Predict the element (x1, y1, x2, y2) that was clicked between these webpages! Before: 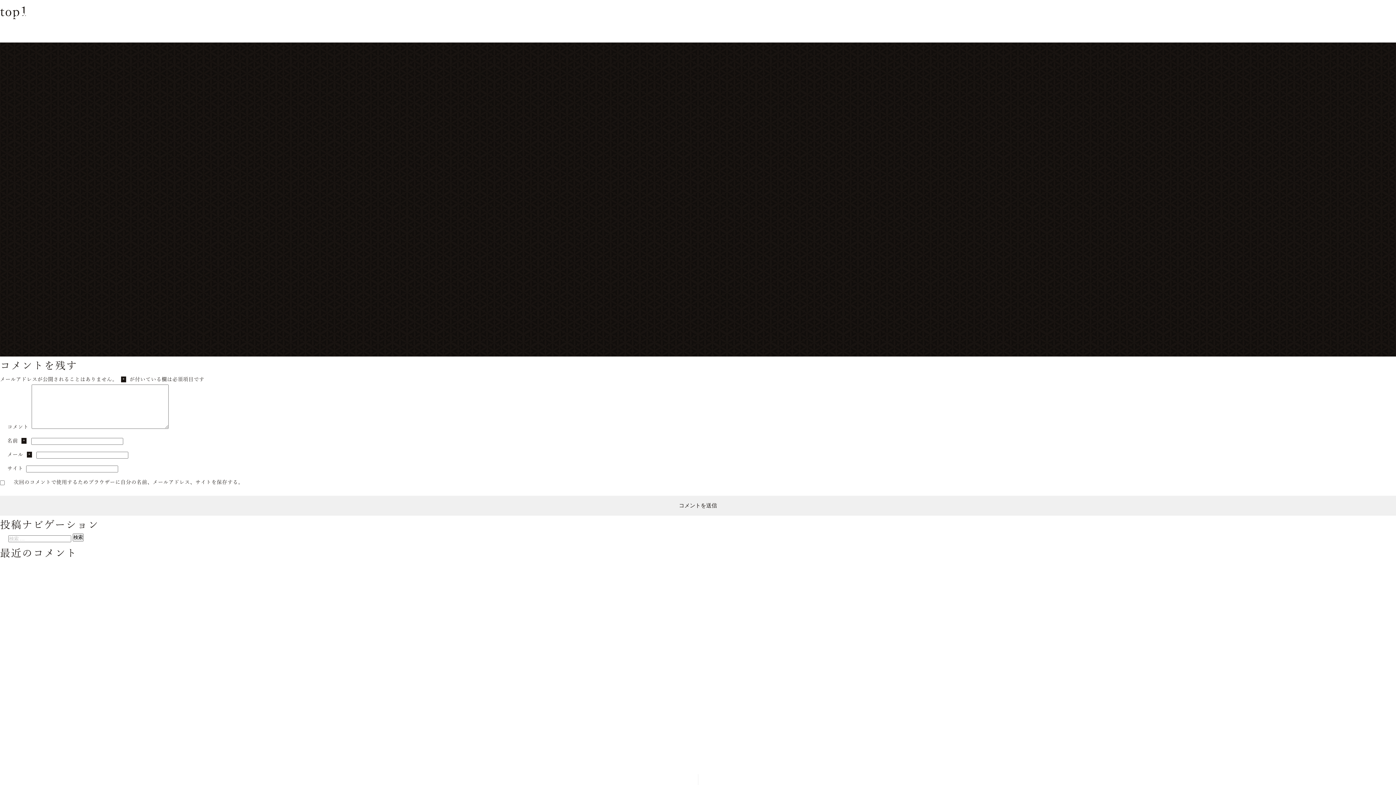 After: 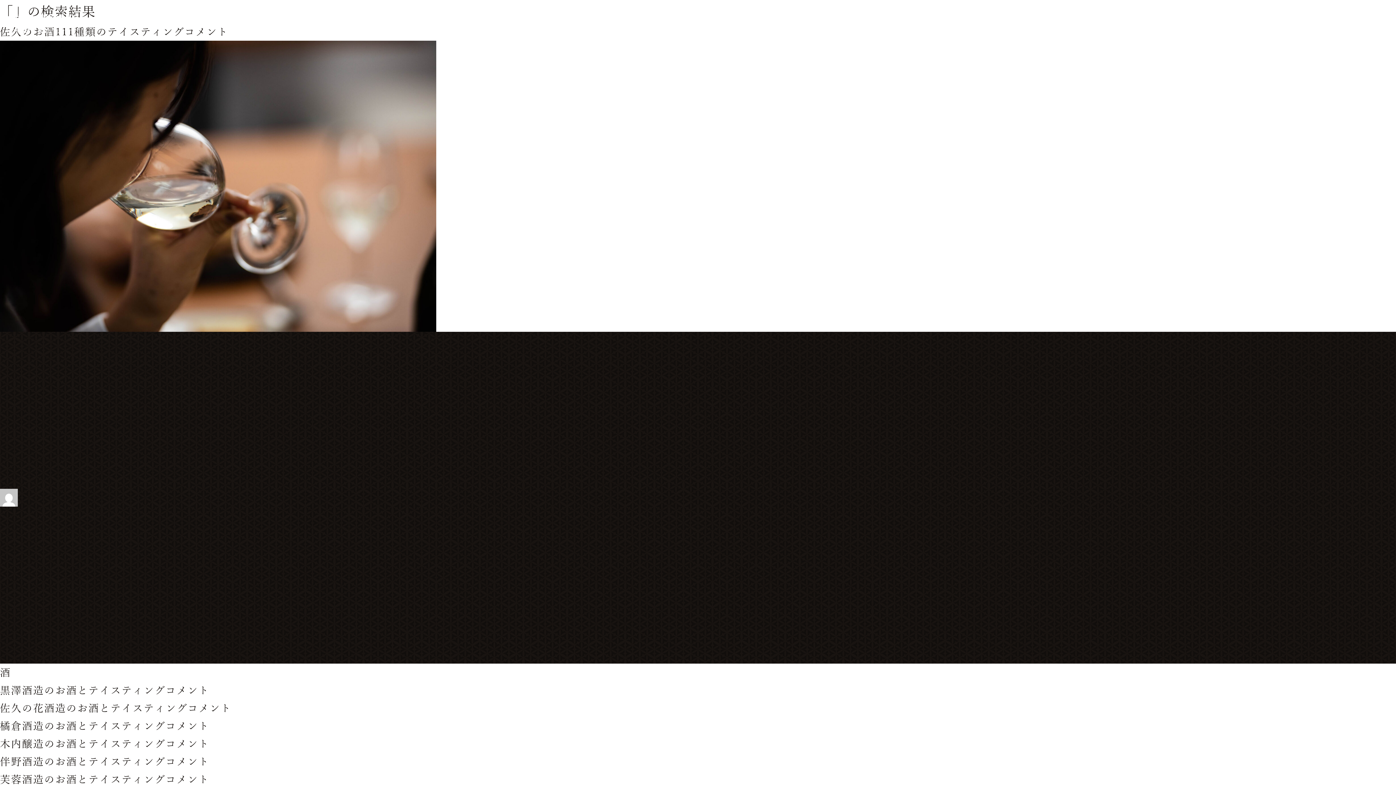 Action: bbox: (72, 533, 83, 541) label: 検索